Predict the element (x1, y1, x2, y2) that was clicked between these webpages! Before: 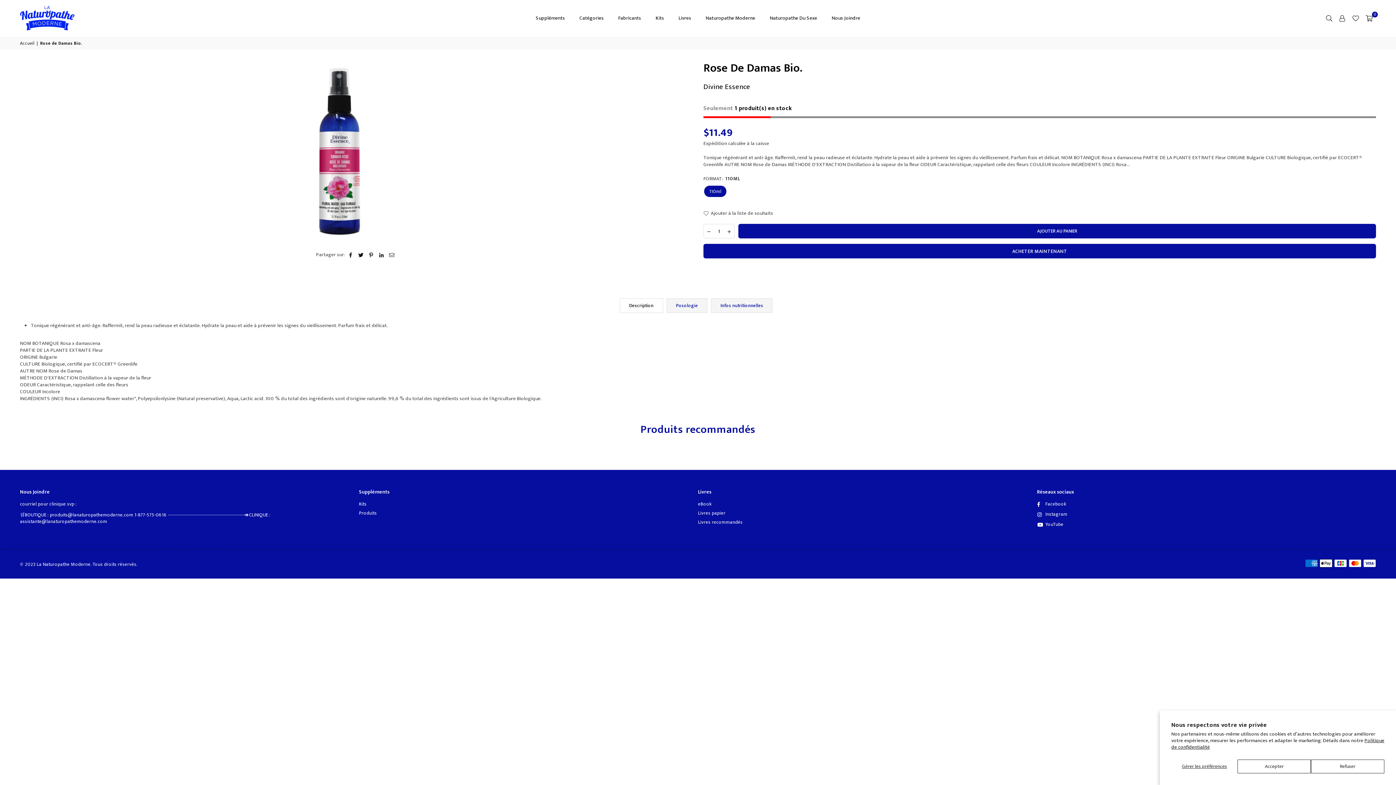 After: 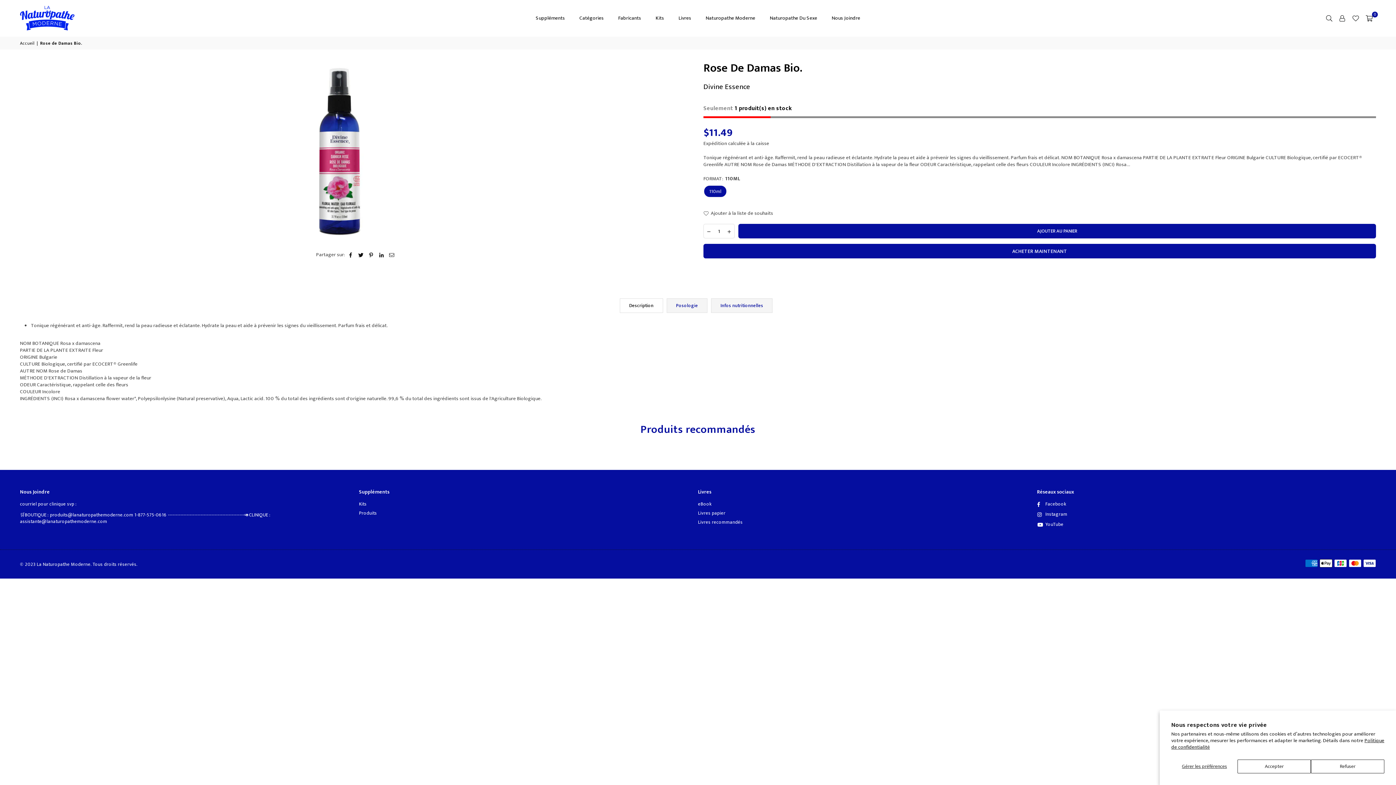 Action: label: courriel pour clinique svp : bbox: (20, 501, 76, 509)